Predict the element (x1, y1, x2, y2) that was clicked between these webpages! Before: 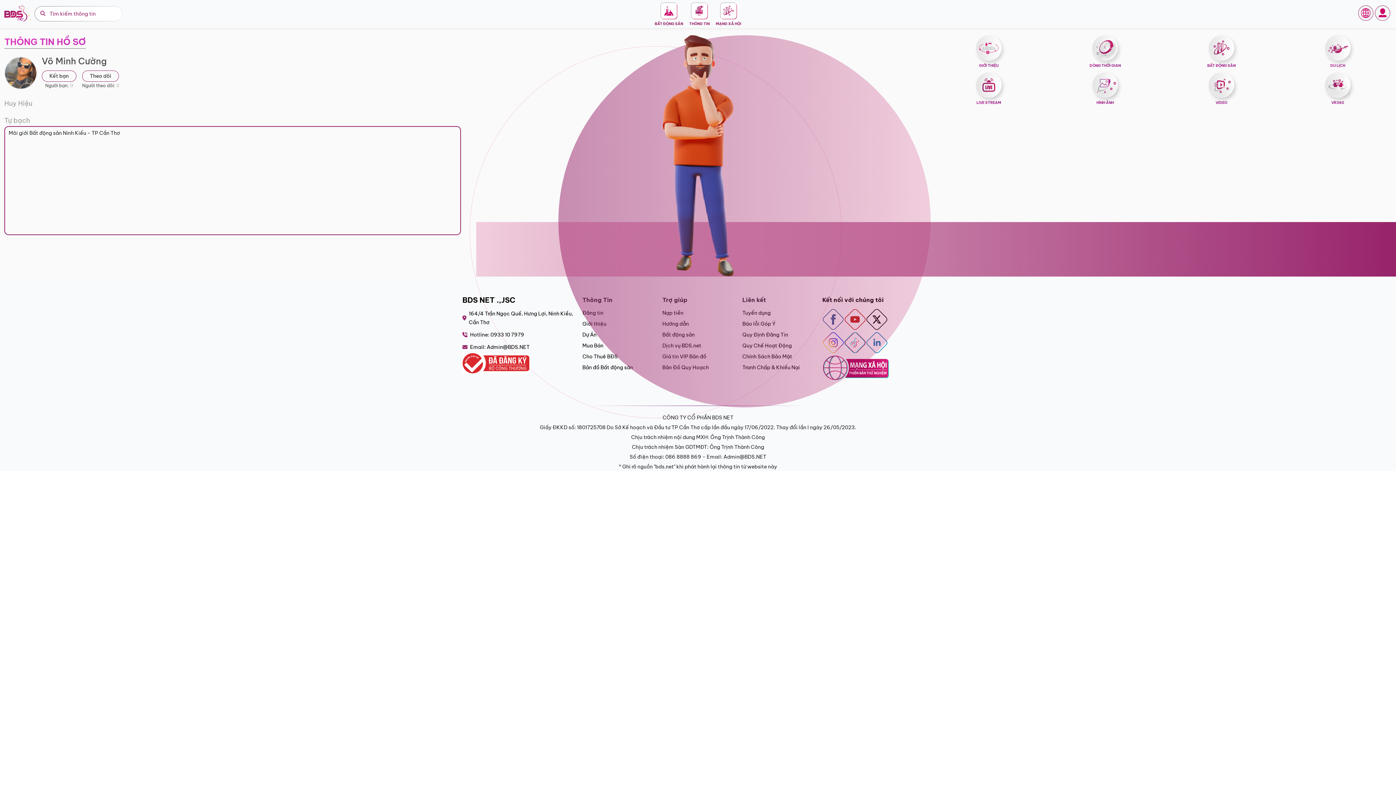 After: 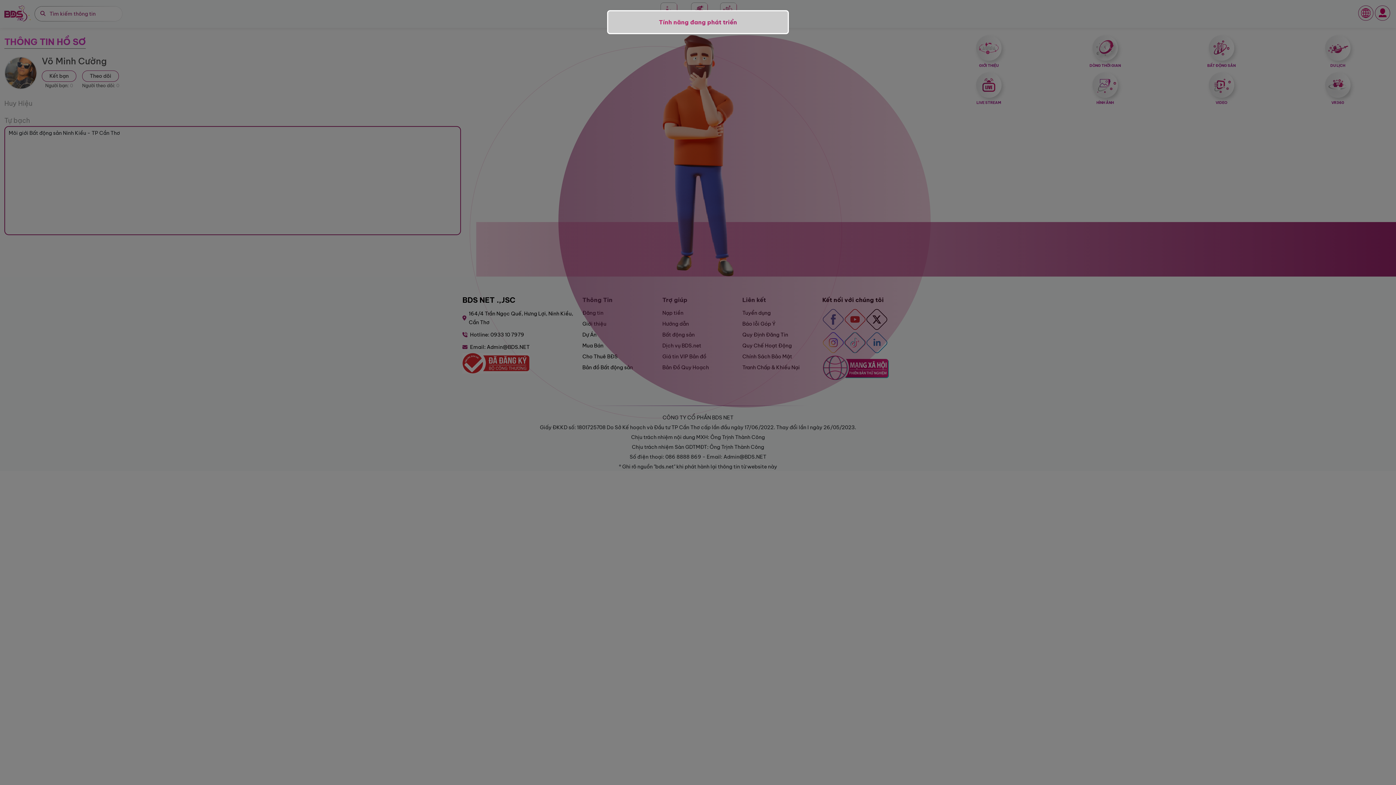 Action: label: HÌNH ẢNH bbox: (1047, 72, 1163, 105)